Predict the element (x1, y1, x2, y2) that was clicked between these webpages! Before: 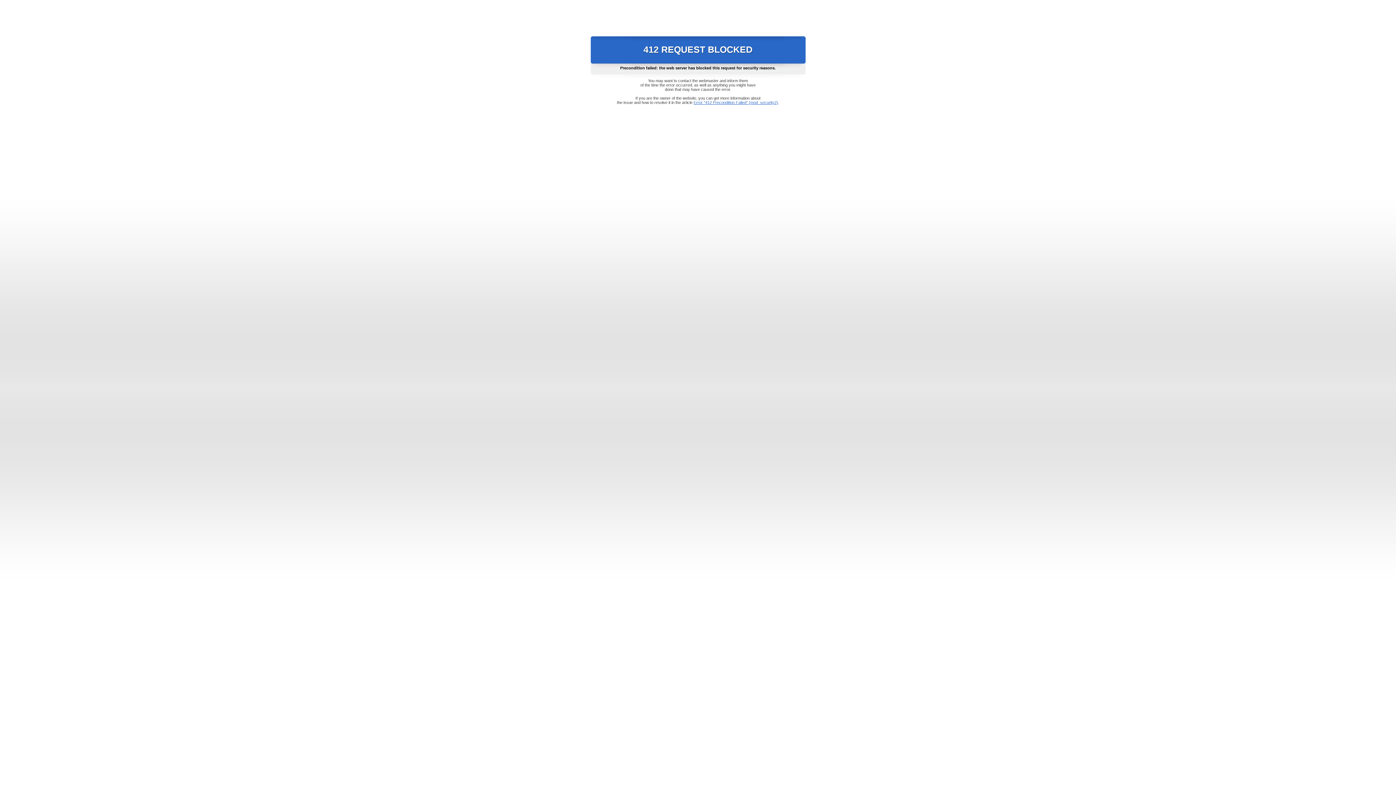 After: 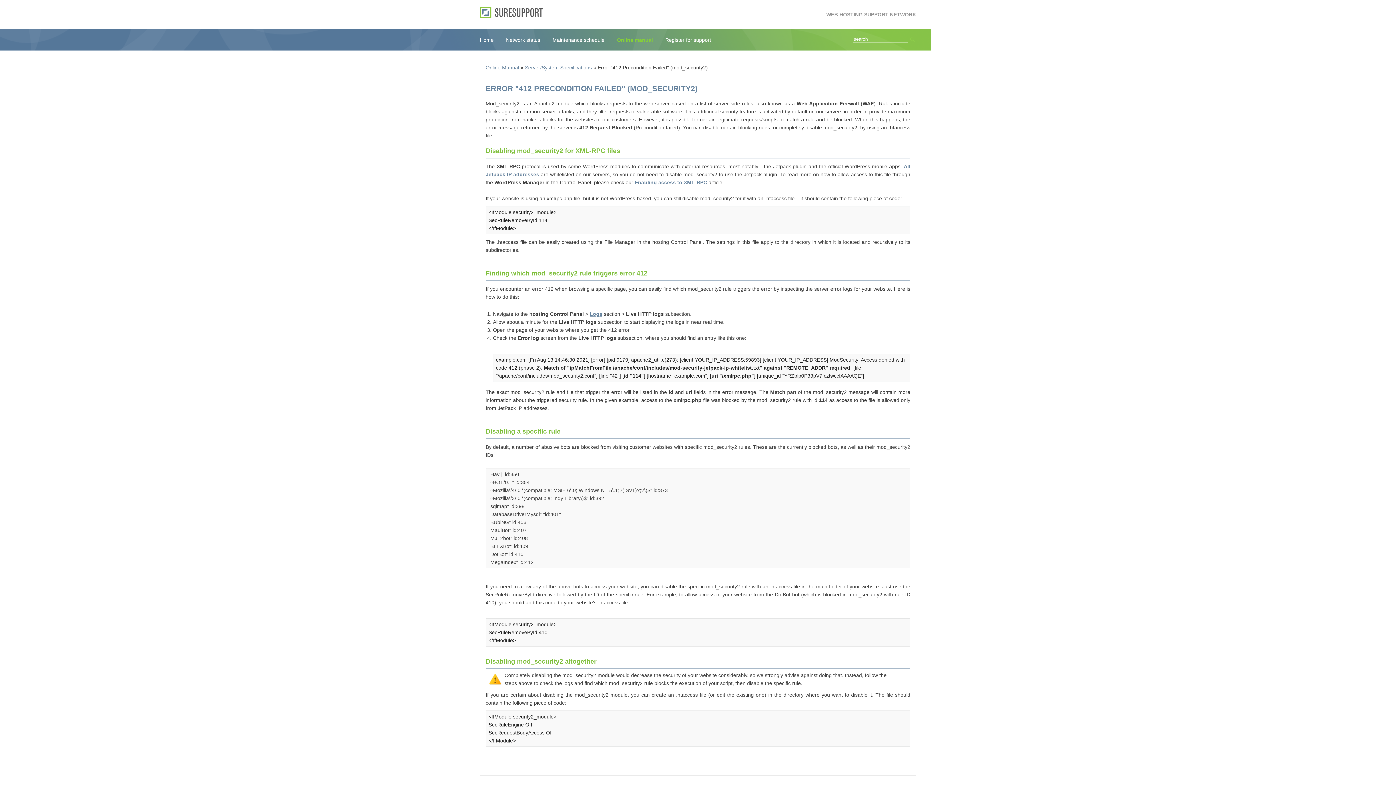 Action: bbox: (693, 100, 778, 104) label: Error "412 Precondition Failed" (mod_security2)